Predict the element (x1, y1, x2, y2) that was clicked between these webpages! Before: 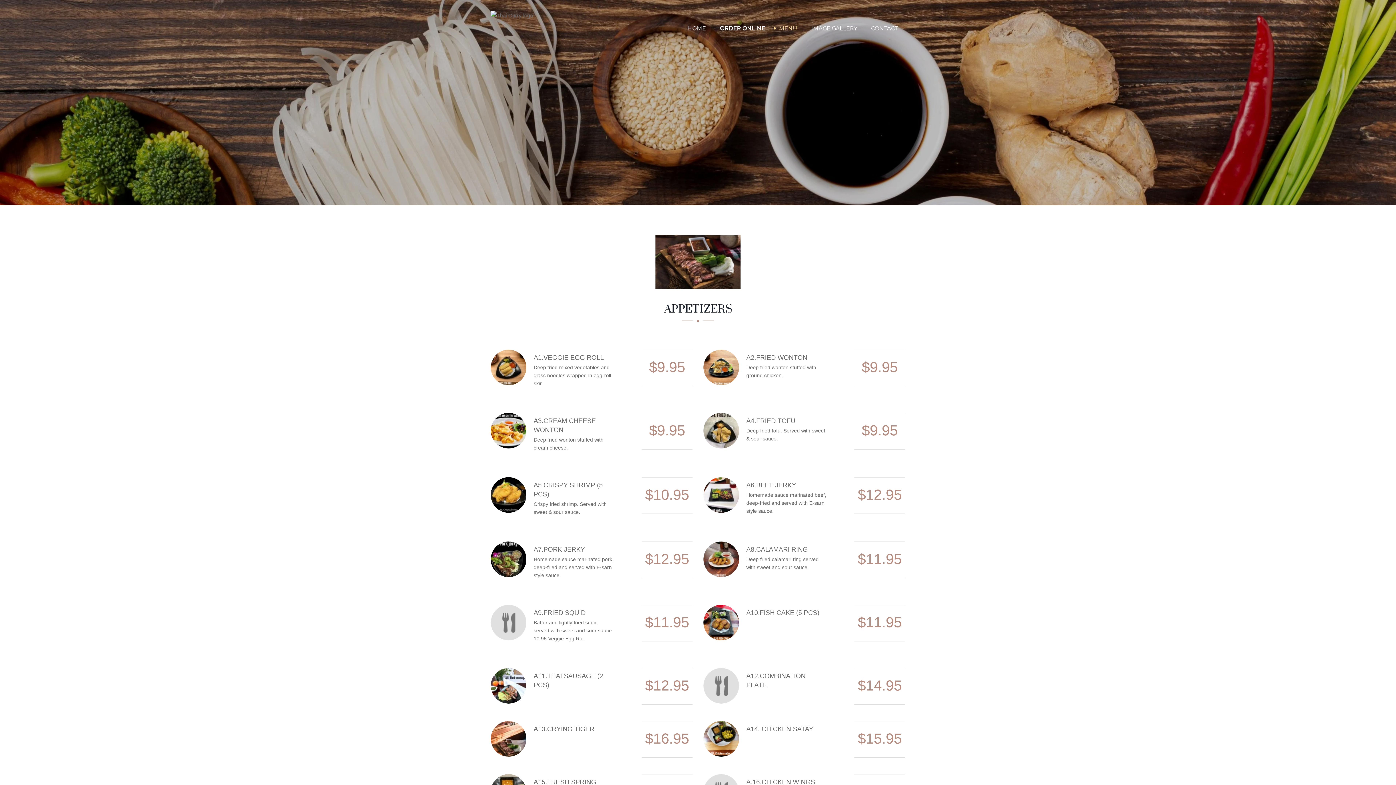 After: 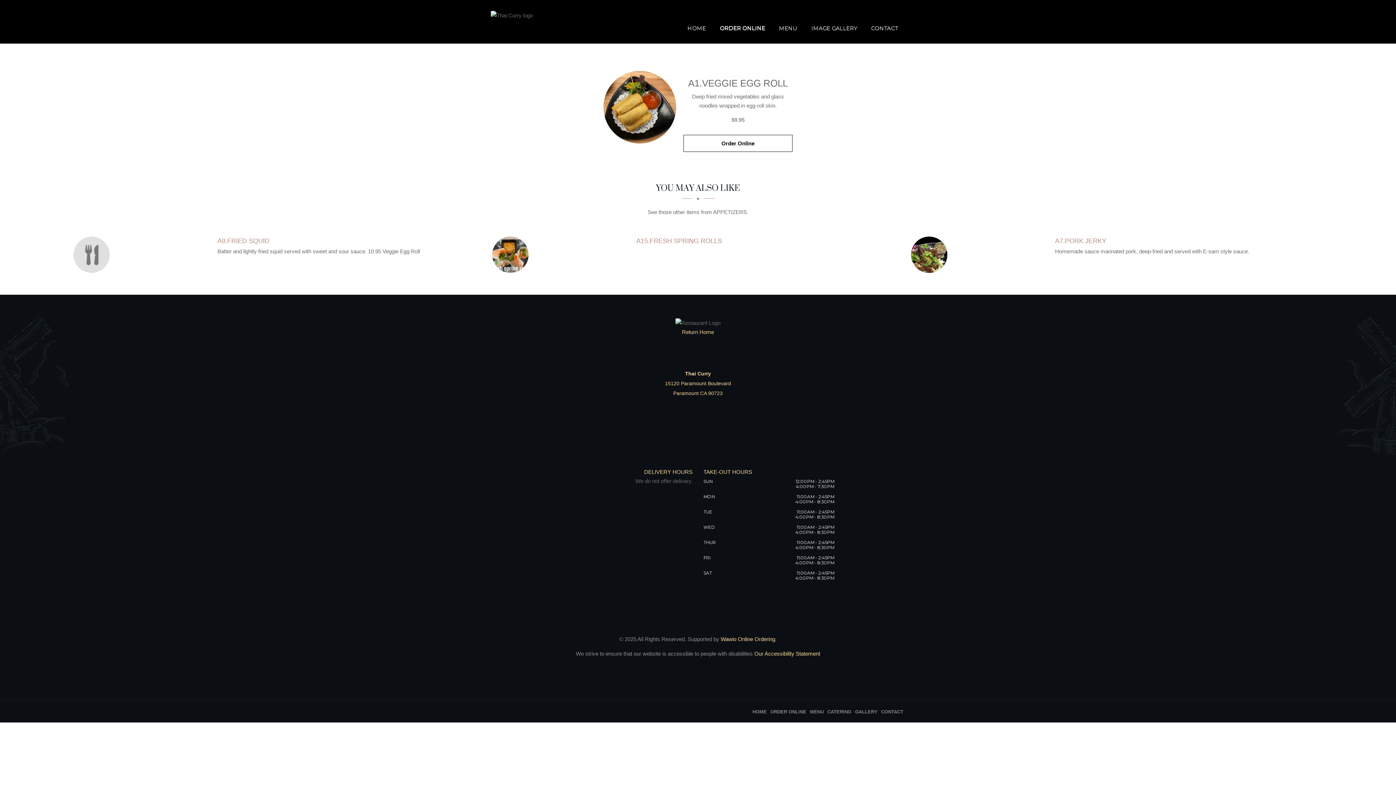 Action: label: A1.Veggie Egg Roll - Click to order bbox: (533, 354, 604, 361)